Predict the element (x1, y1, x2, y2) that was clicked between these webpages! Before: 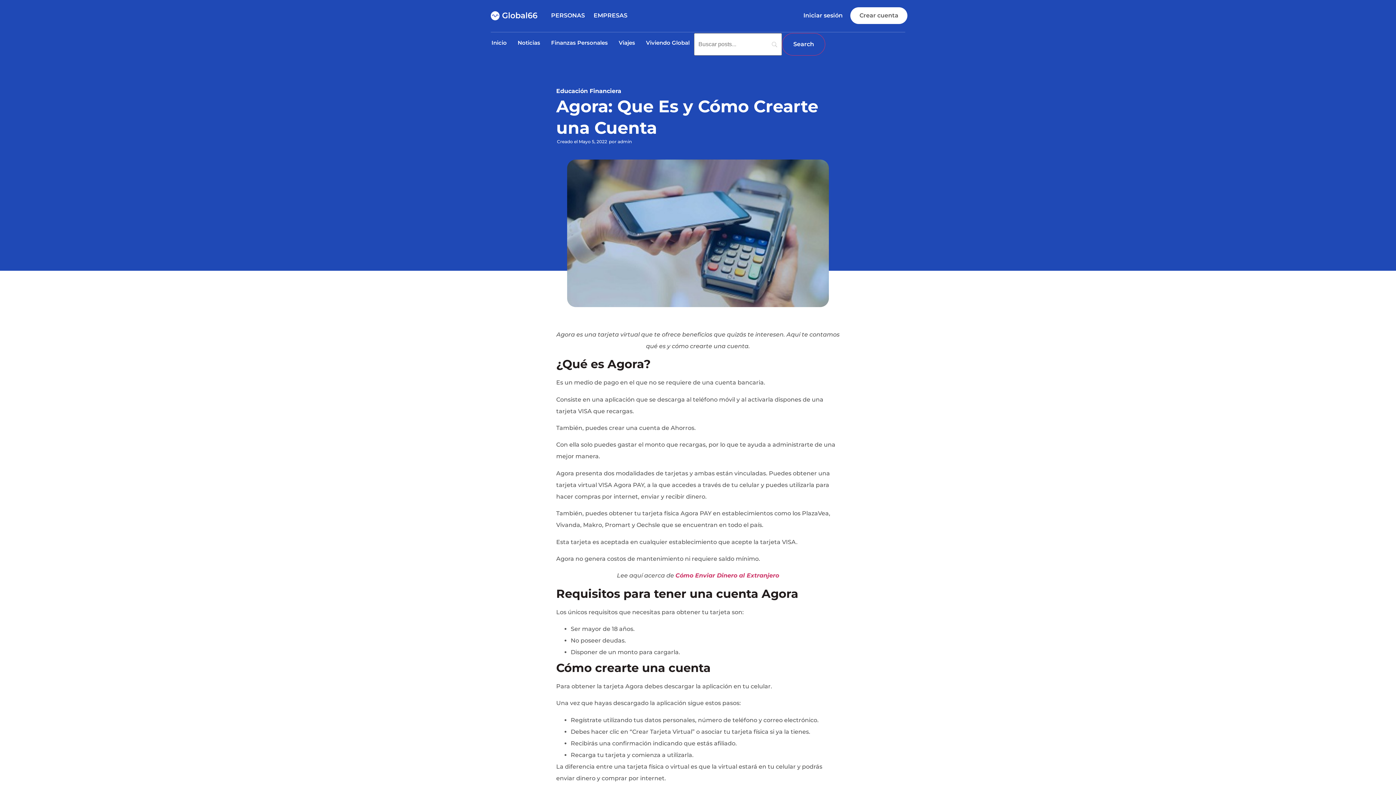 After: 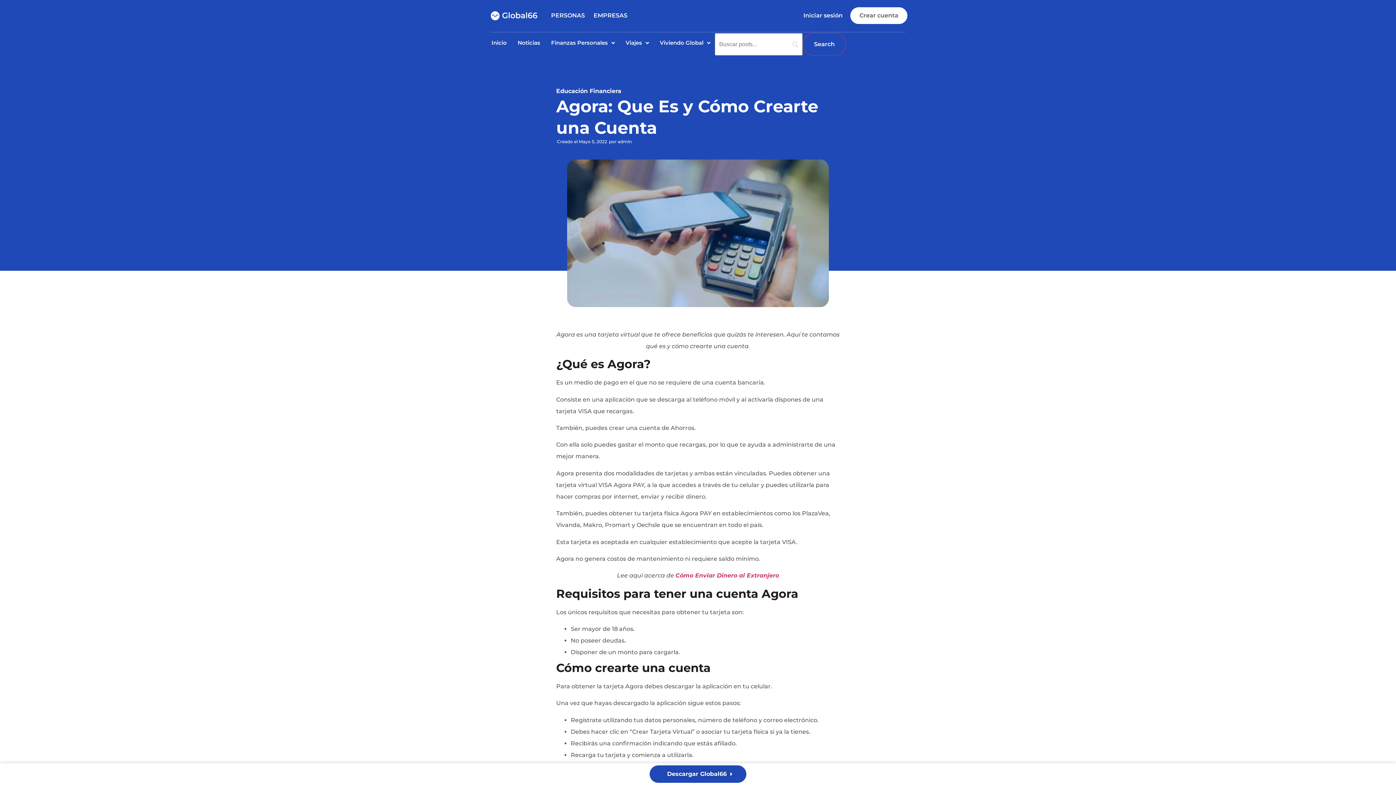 Action: label: Crear cuenta bbox: (850, 7, 907, 24)